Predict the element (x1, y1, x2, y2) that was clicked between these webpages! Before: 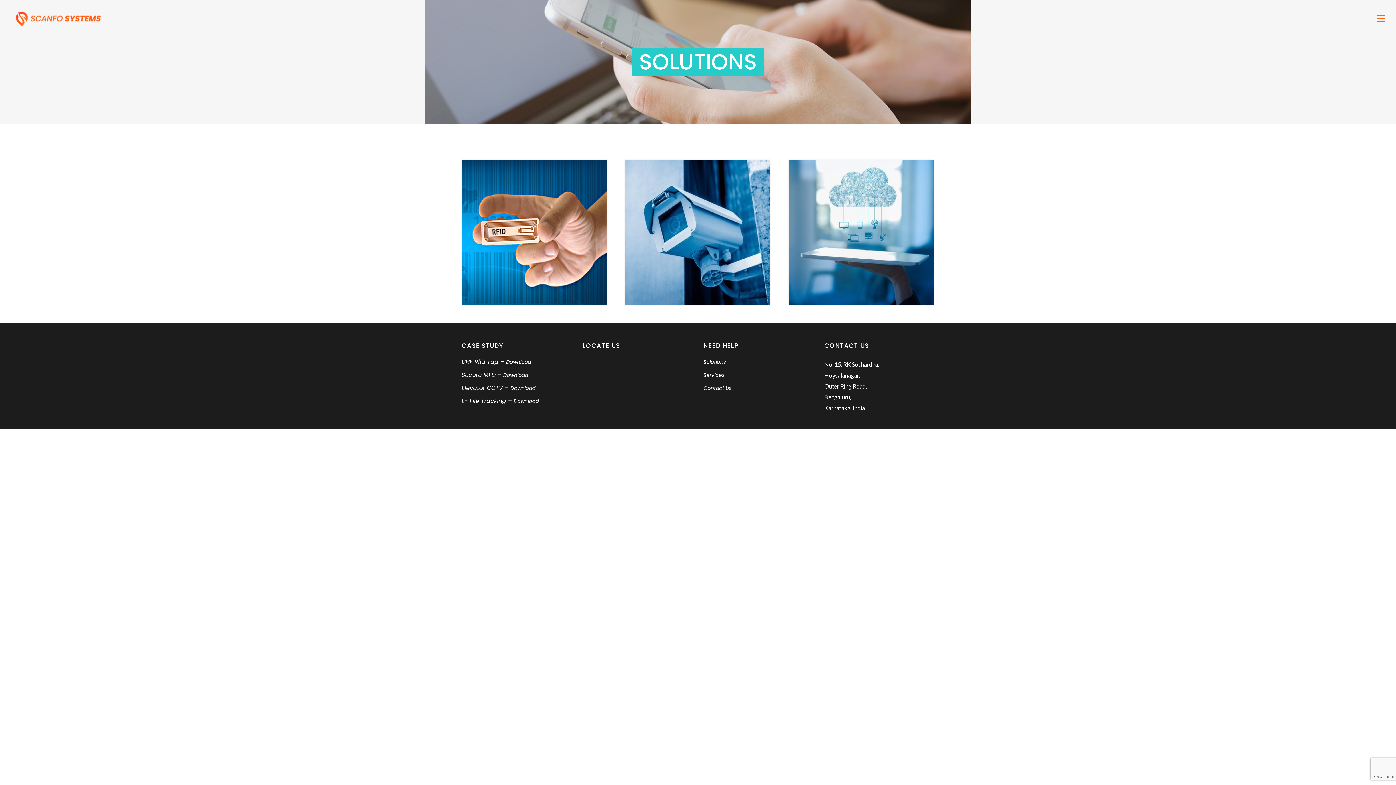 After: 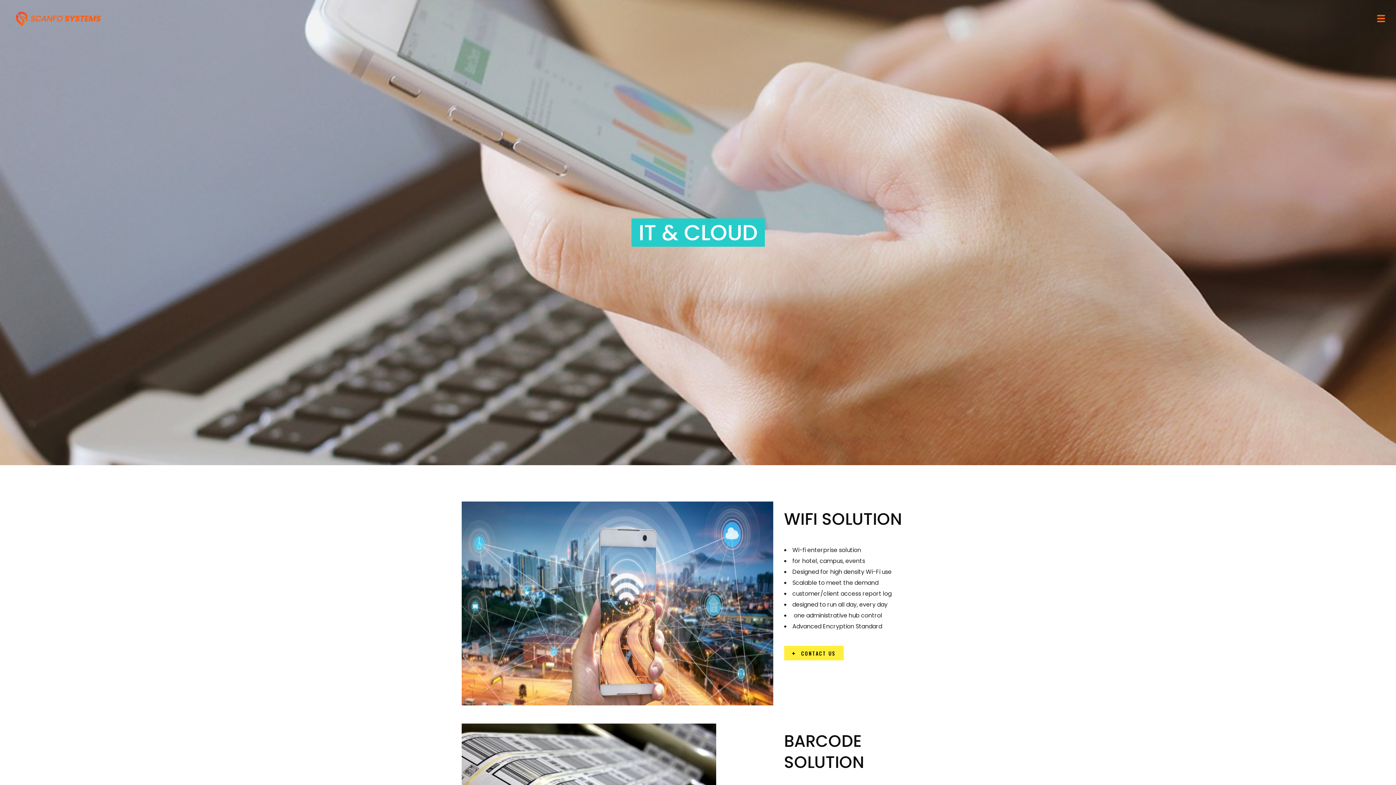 Action: bbox: (788, 160, 934, 305)